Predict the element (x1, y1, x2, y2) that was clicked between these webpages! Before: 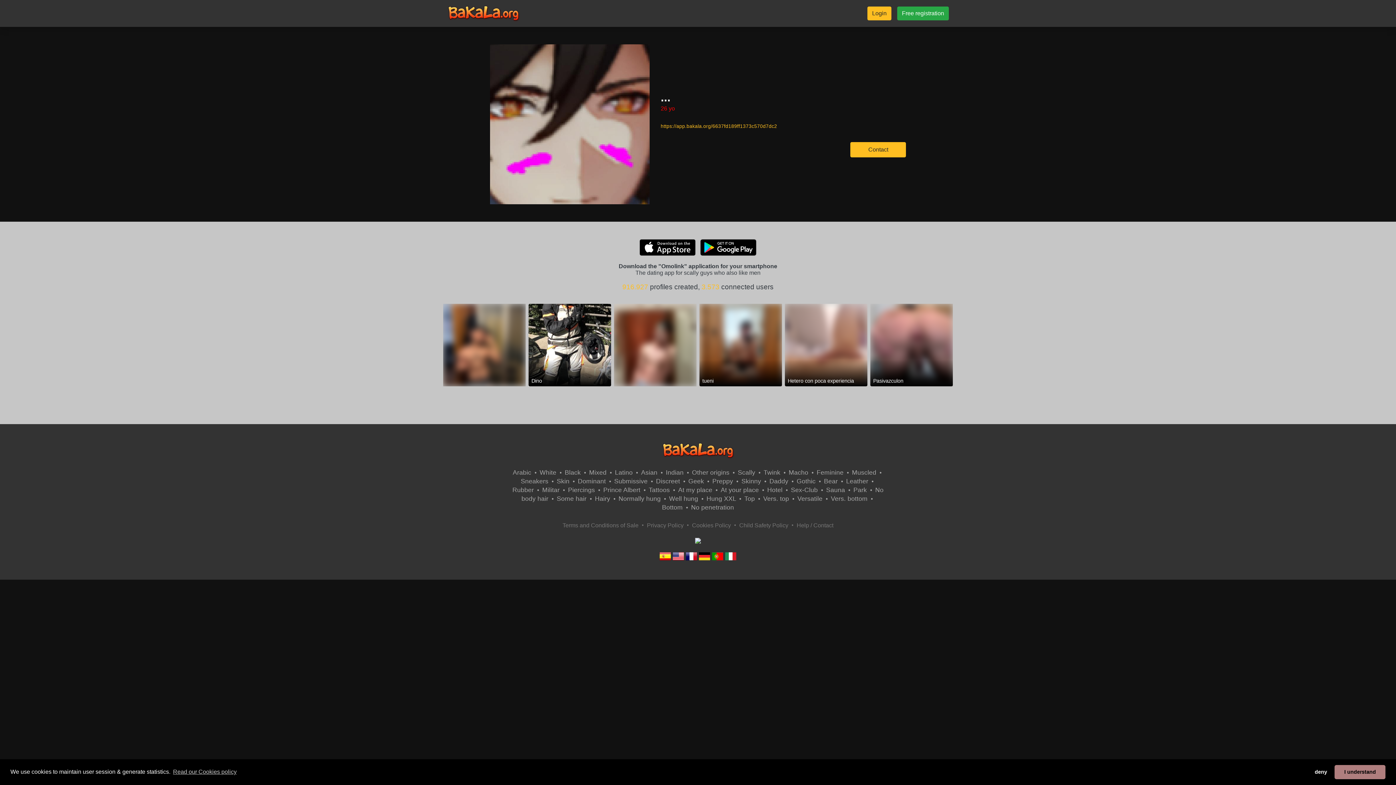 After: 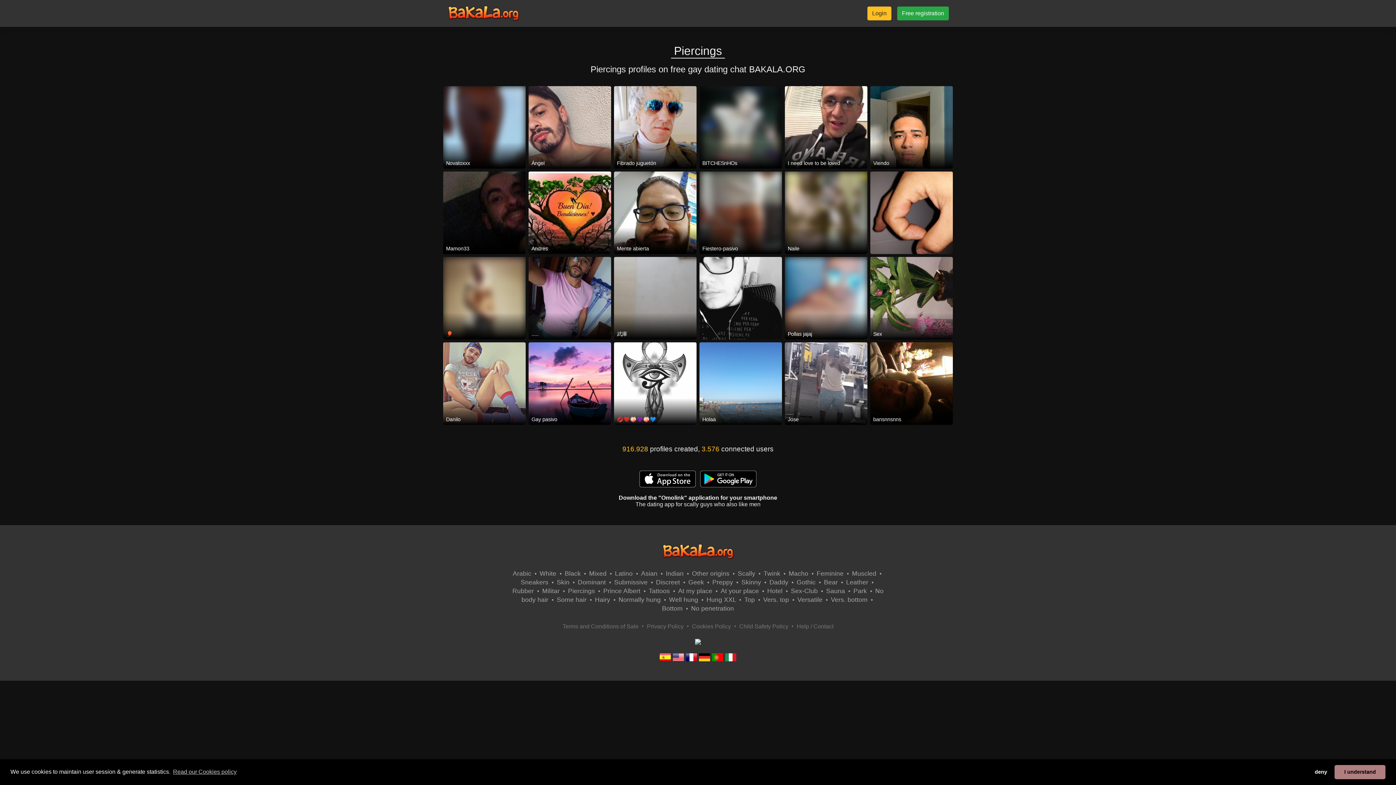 Action: bbox: (568, 486, 595, 493) label: Piercings